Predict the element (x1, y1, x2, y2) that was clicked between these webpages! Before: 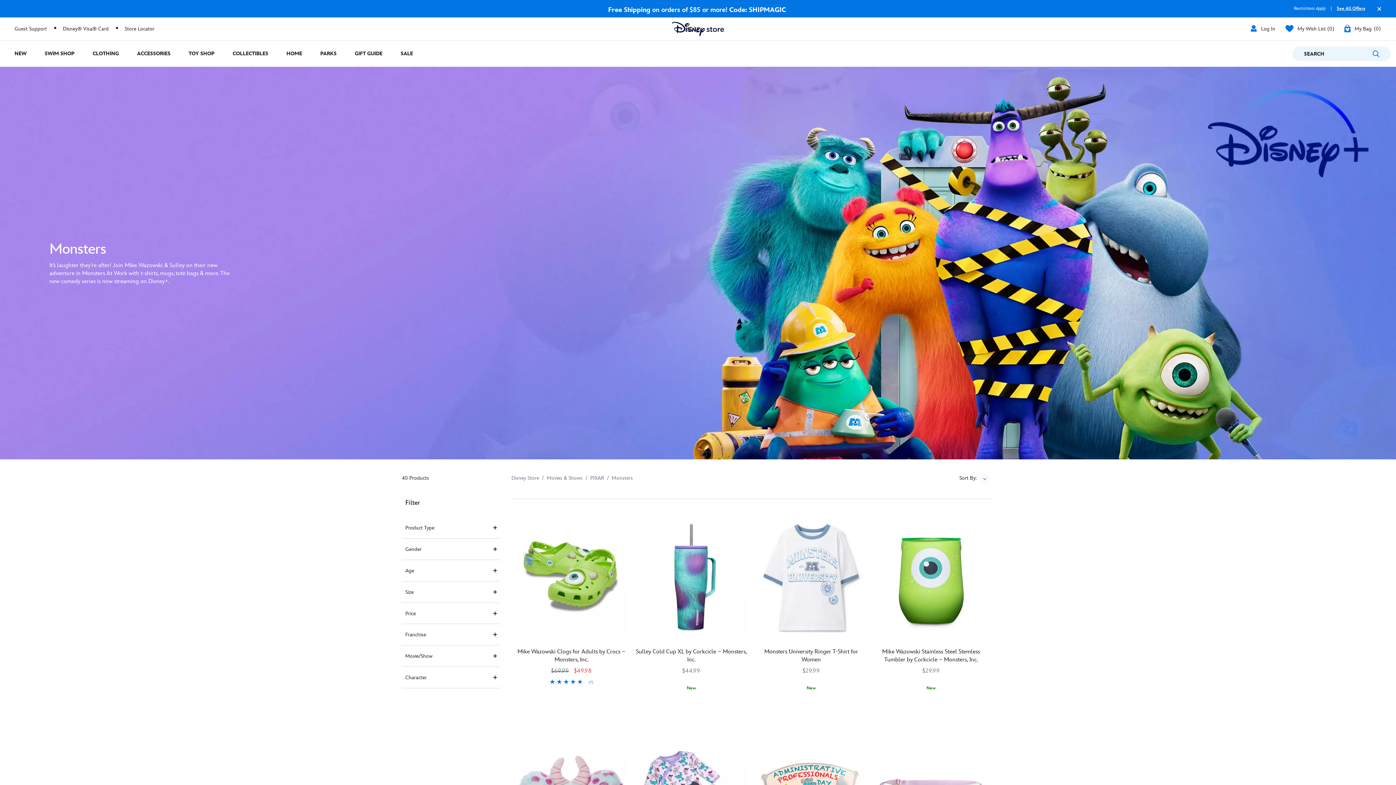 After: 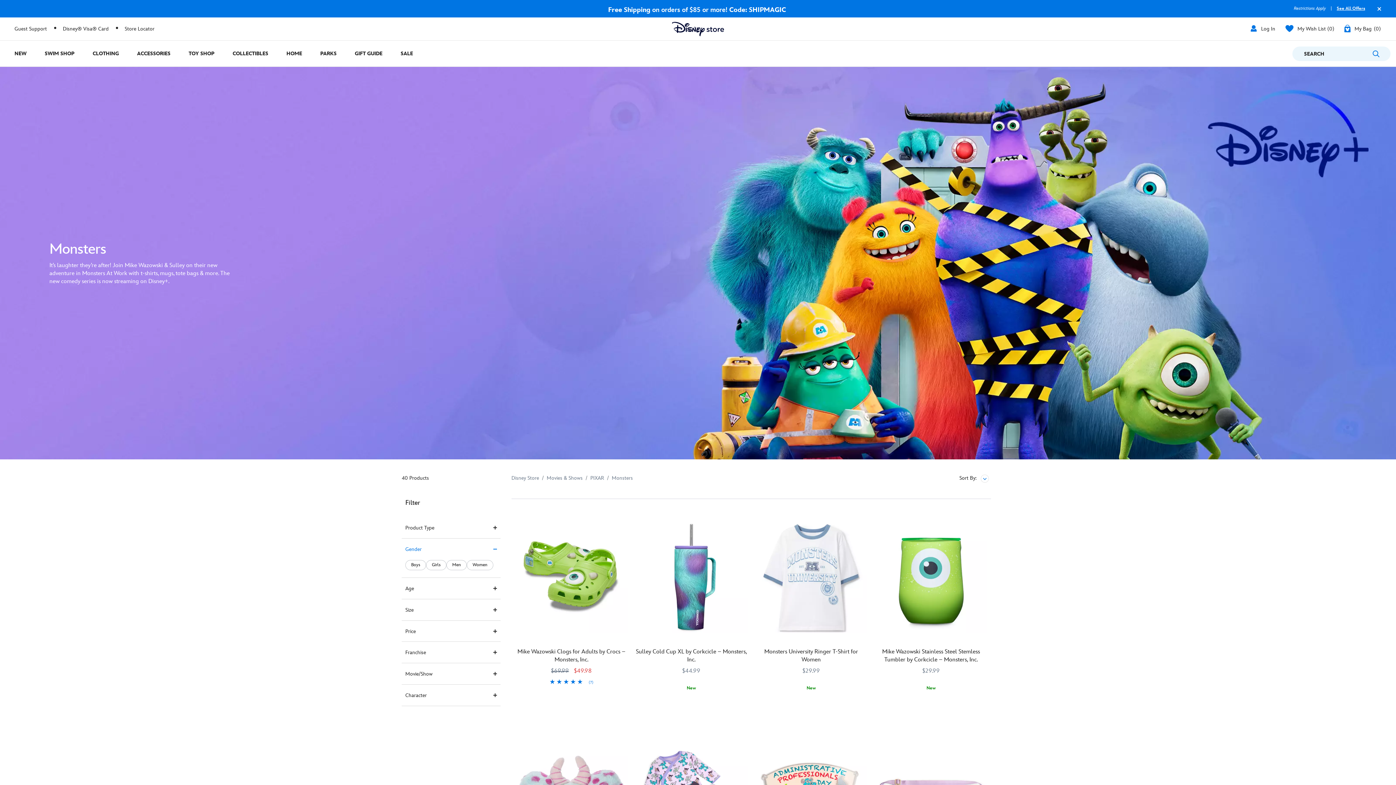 Action: label: Gender bbox: (405, 546, 497, 553)